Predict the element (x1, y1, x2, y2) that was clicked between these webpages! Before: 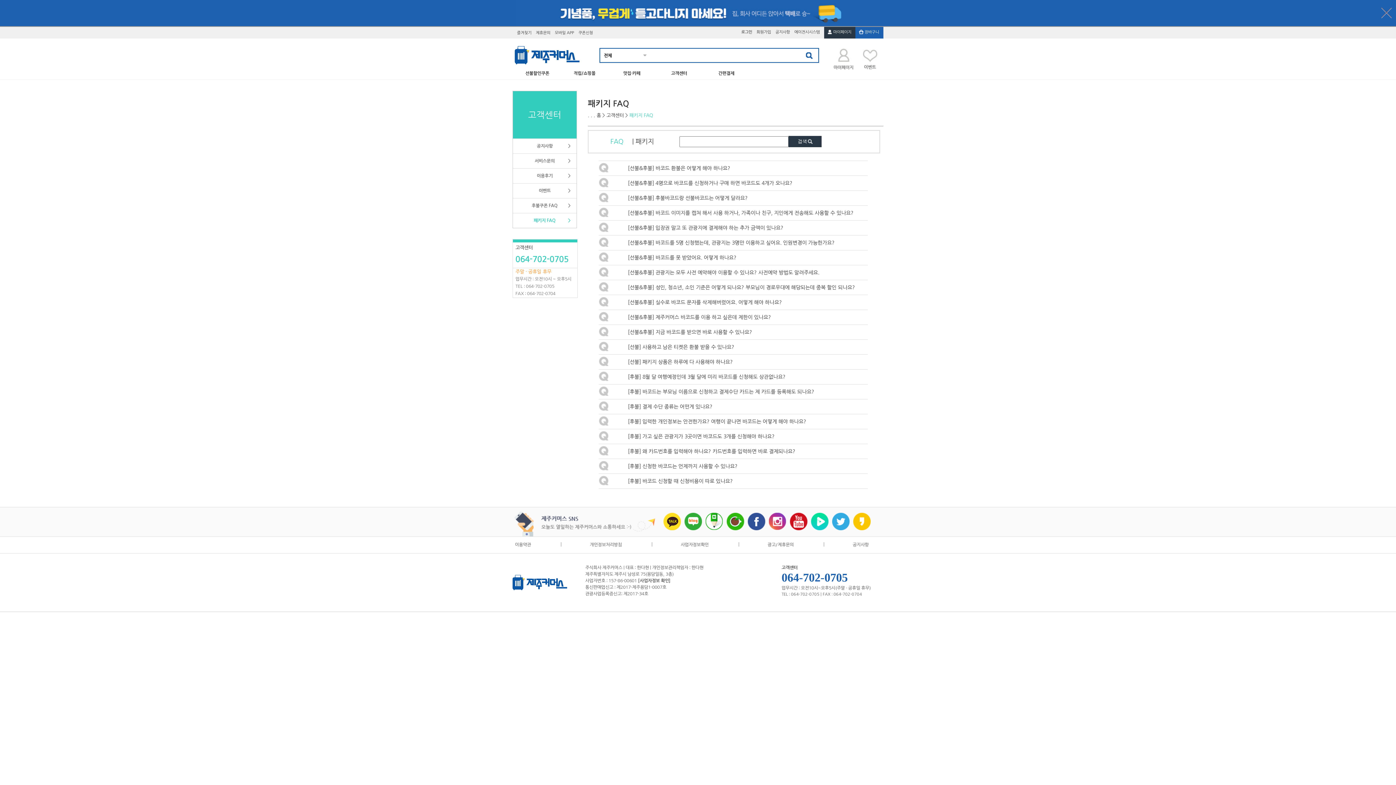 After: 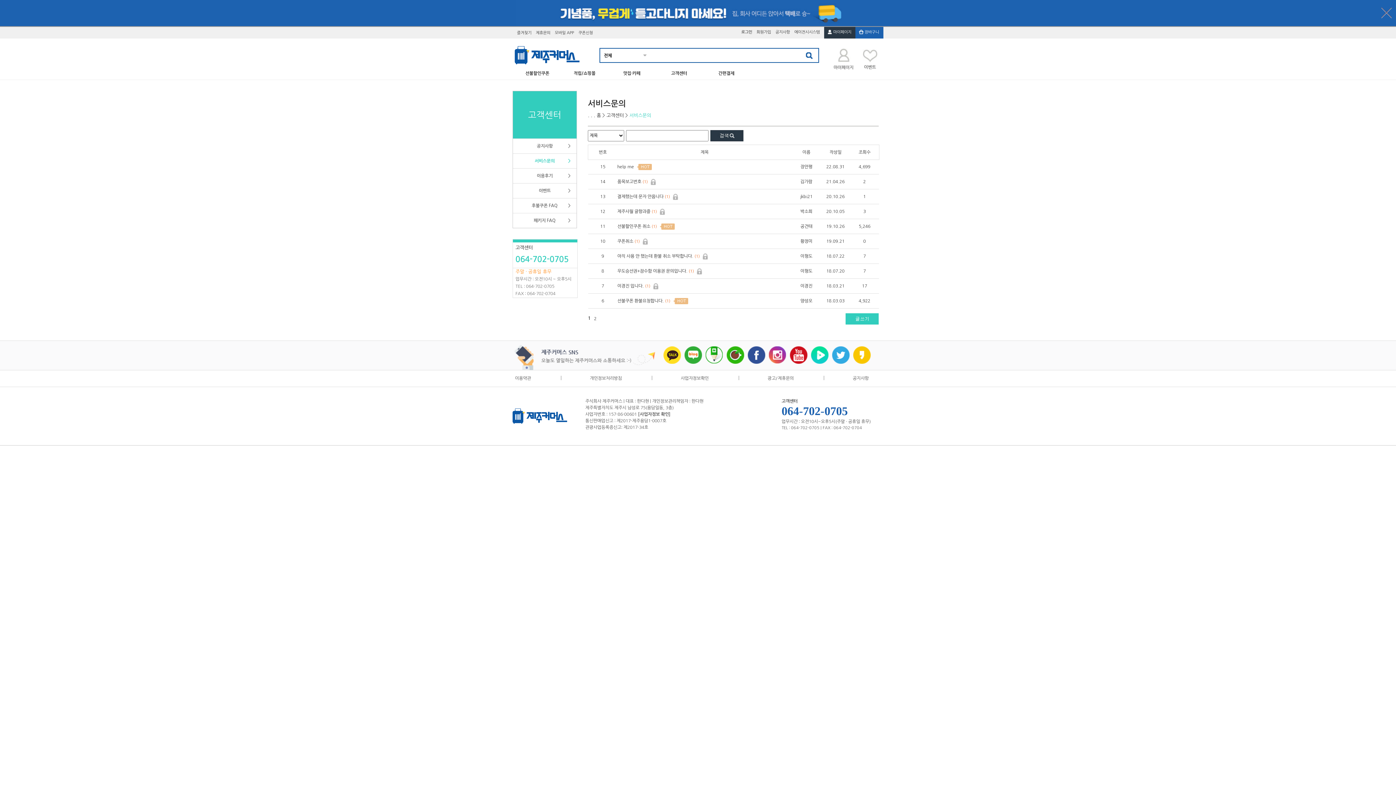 Action: label: 서비스문의
> bbox: (513, 153, 576, 168)